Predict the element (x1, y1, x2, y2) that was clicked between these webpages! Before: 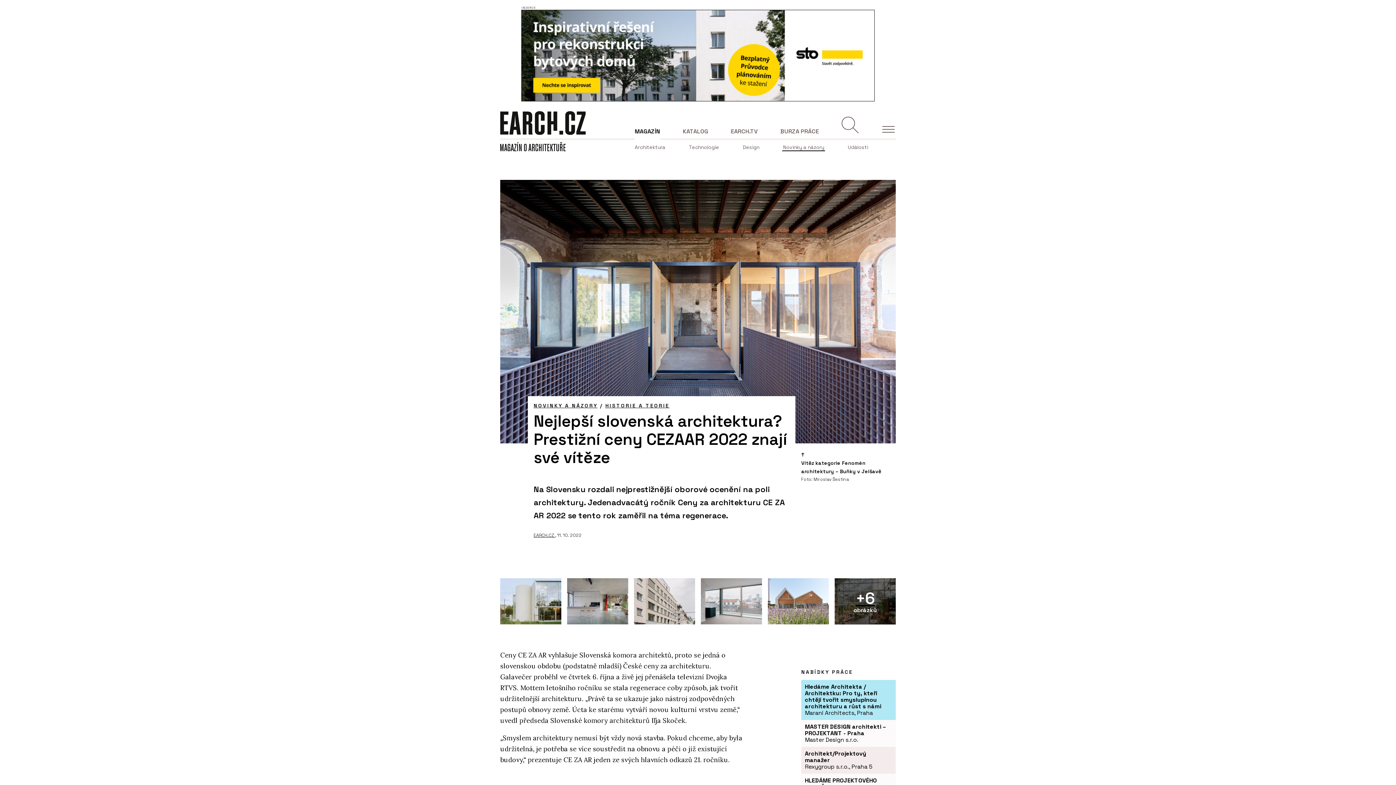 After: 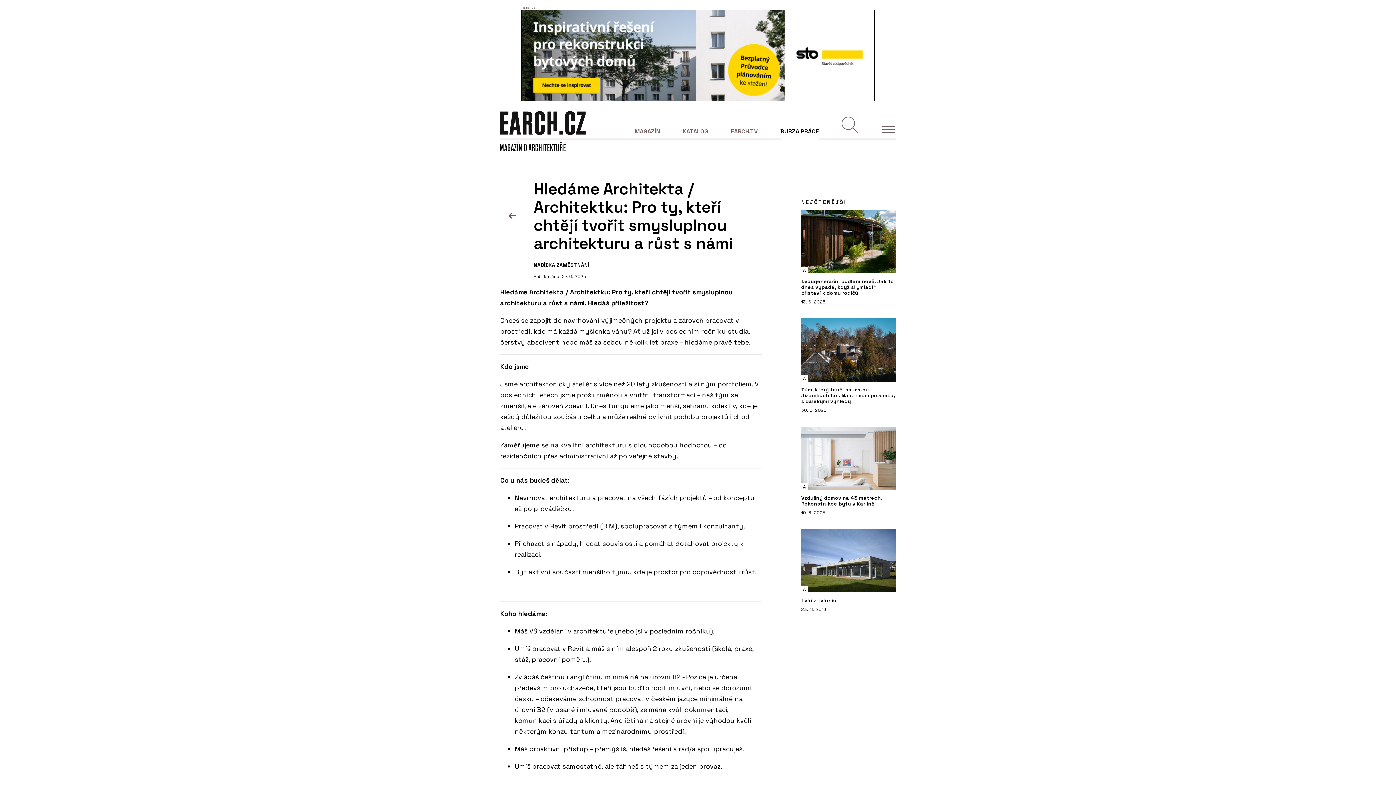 Action: label: Hledáme Architekta / Architektku: Pro ty, kteří chtějí tvořit smysluplnou architekturu a růst s námi
Marani Architects, Praha bbox: (801, 680, 896, 720)